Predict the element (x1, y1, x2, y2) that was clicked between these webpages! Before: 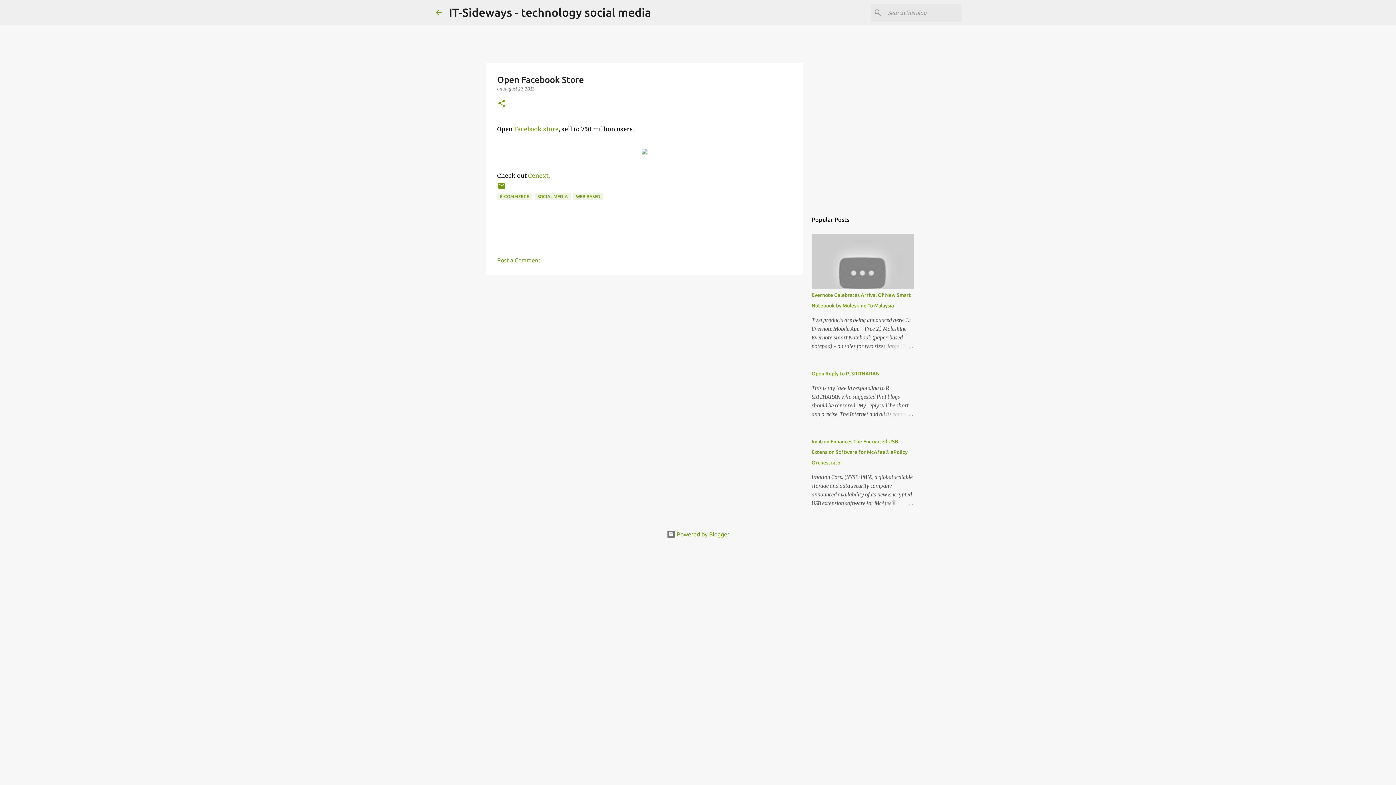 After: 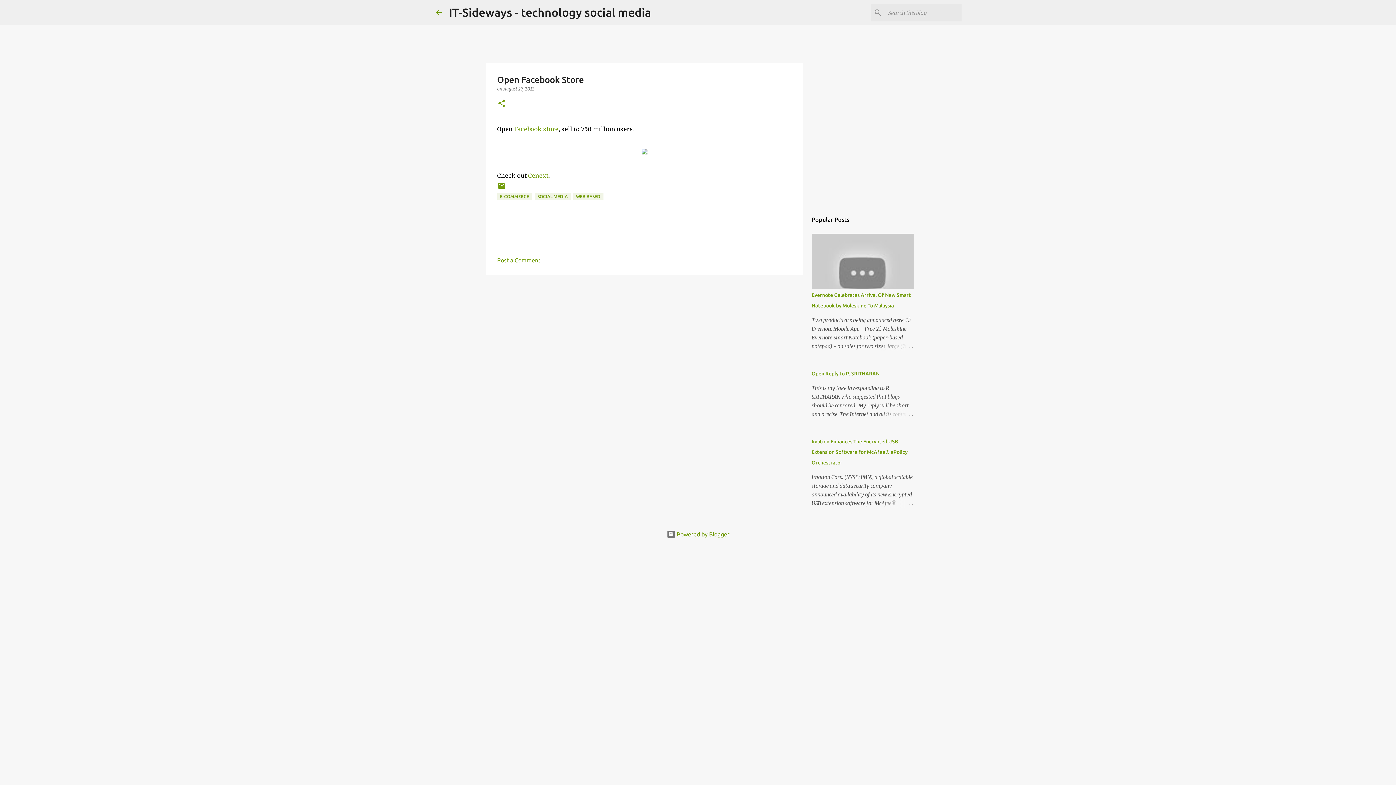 Action: bbox: (503, 86, 534, 91) label: August 27, 2011